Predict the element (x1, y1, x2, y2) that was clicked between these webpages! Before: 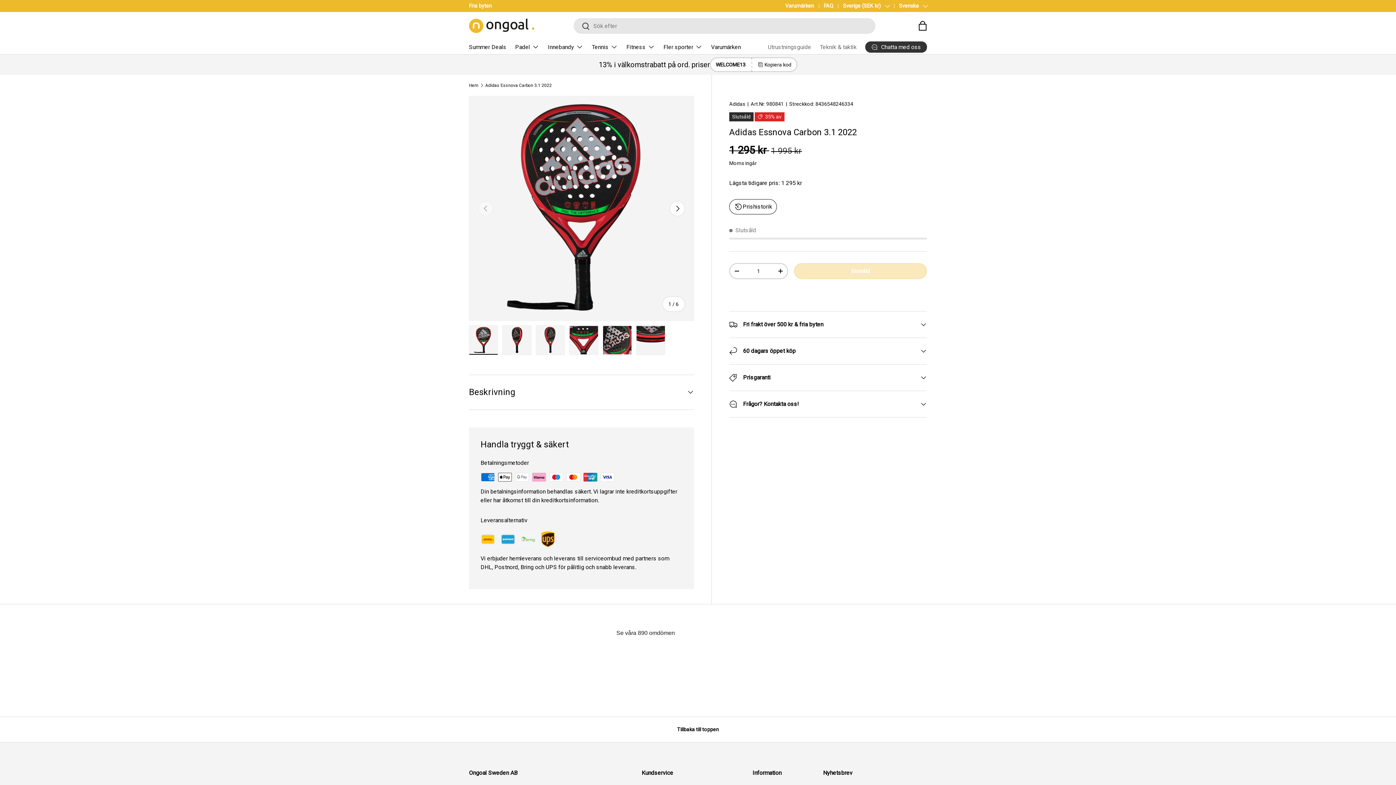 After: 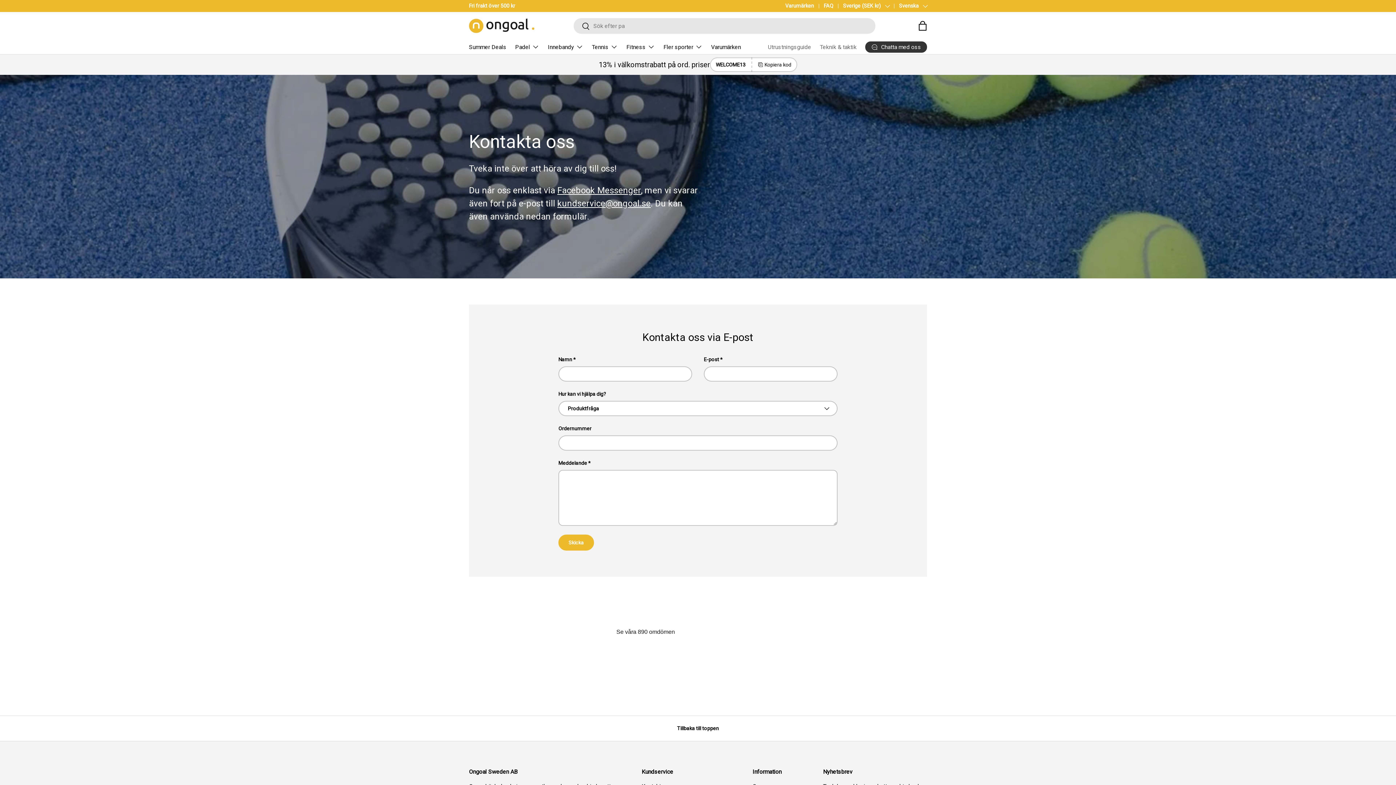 Action: label: Varumärken bbox: (785, 2, 824, 9)